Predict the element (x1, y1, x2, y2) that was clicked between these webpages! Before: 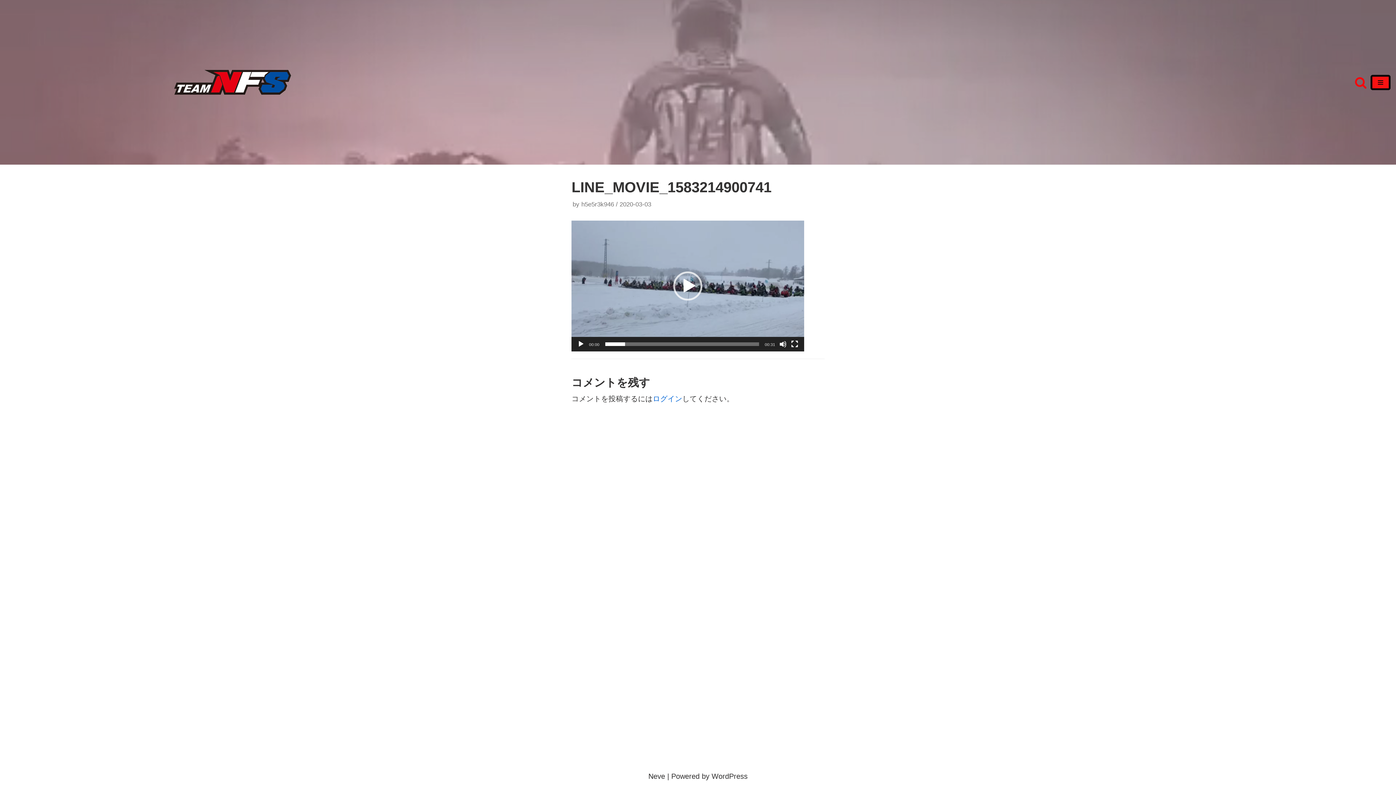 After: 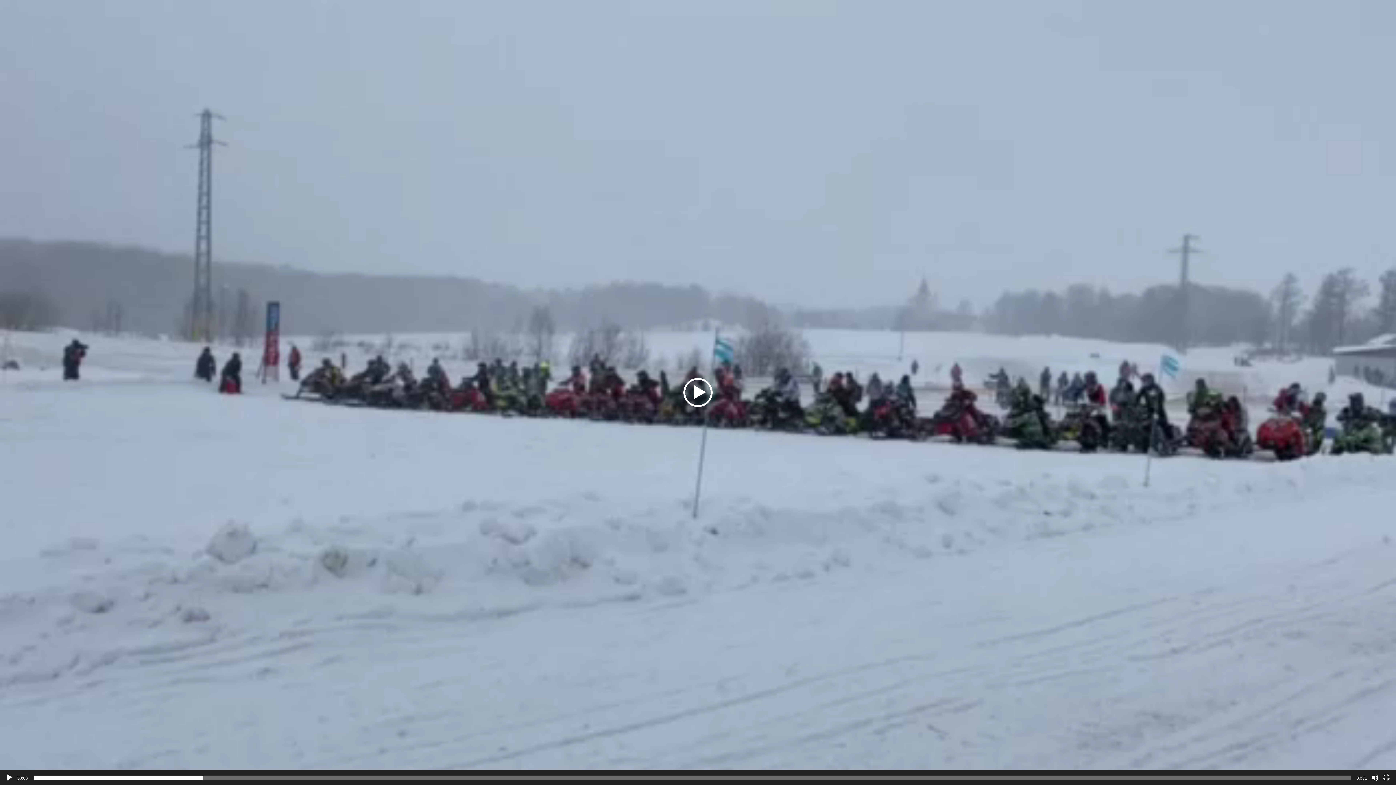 Action: bbox: (791, 340, 798, 348) label: フルスクリーン